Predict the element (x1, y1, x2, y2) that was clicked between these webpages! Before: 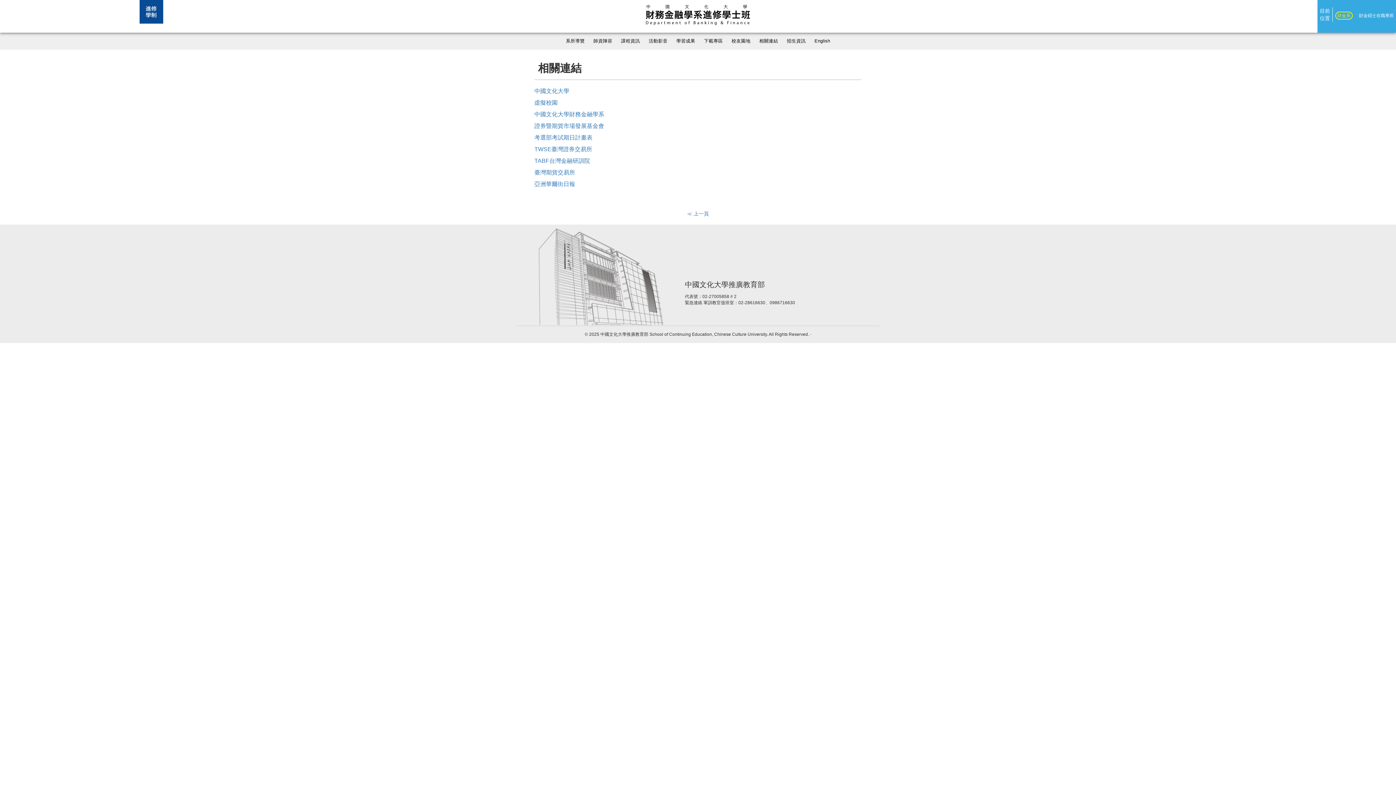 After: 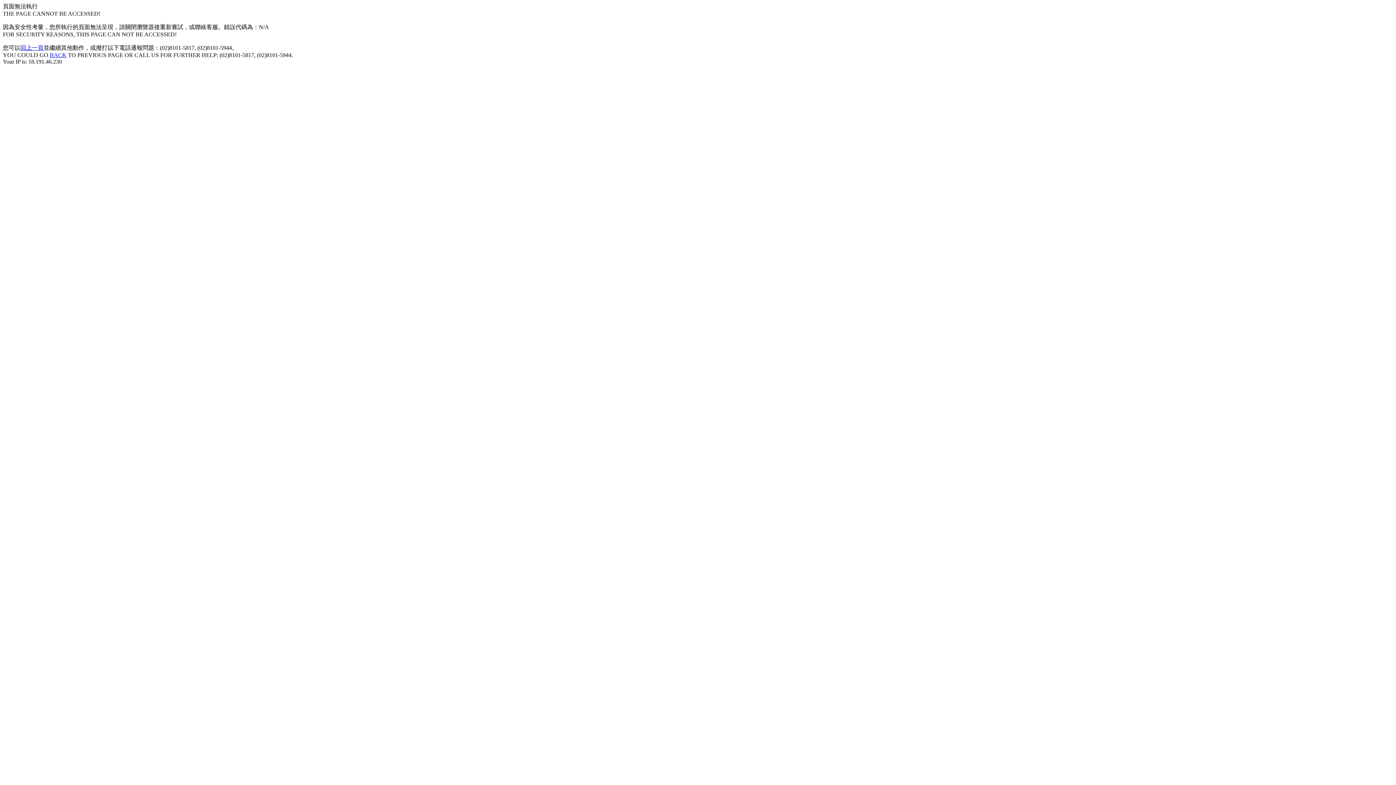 Action: label: TWSE bbox: (534, 146, 551, 152)